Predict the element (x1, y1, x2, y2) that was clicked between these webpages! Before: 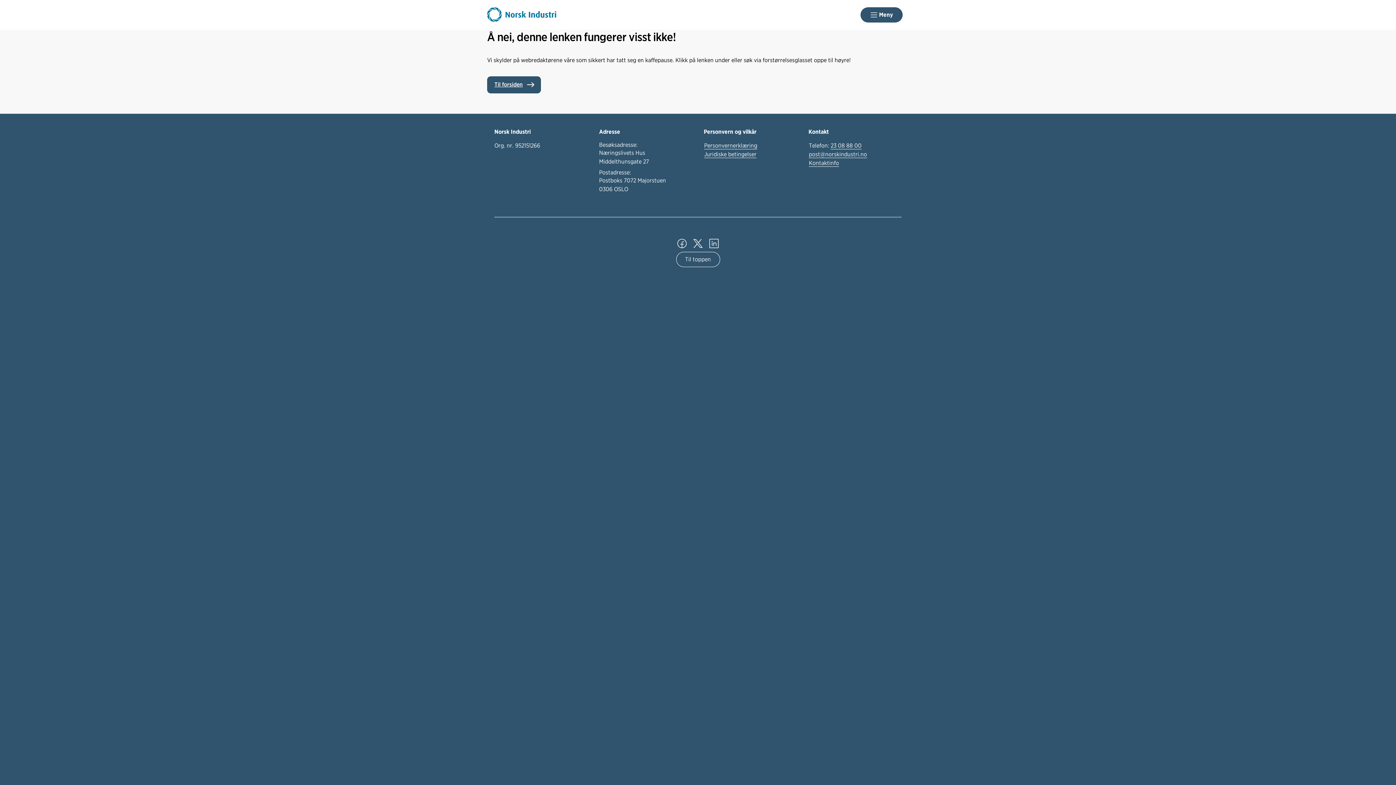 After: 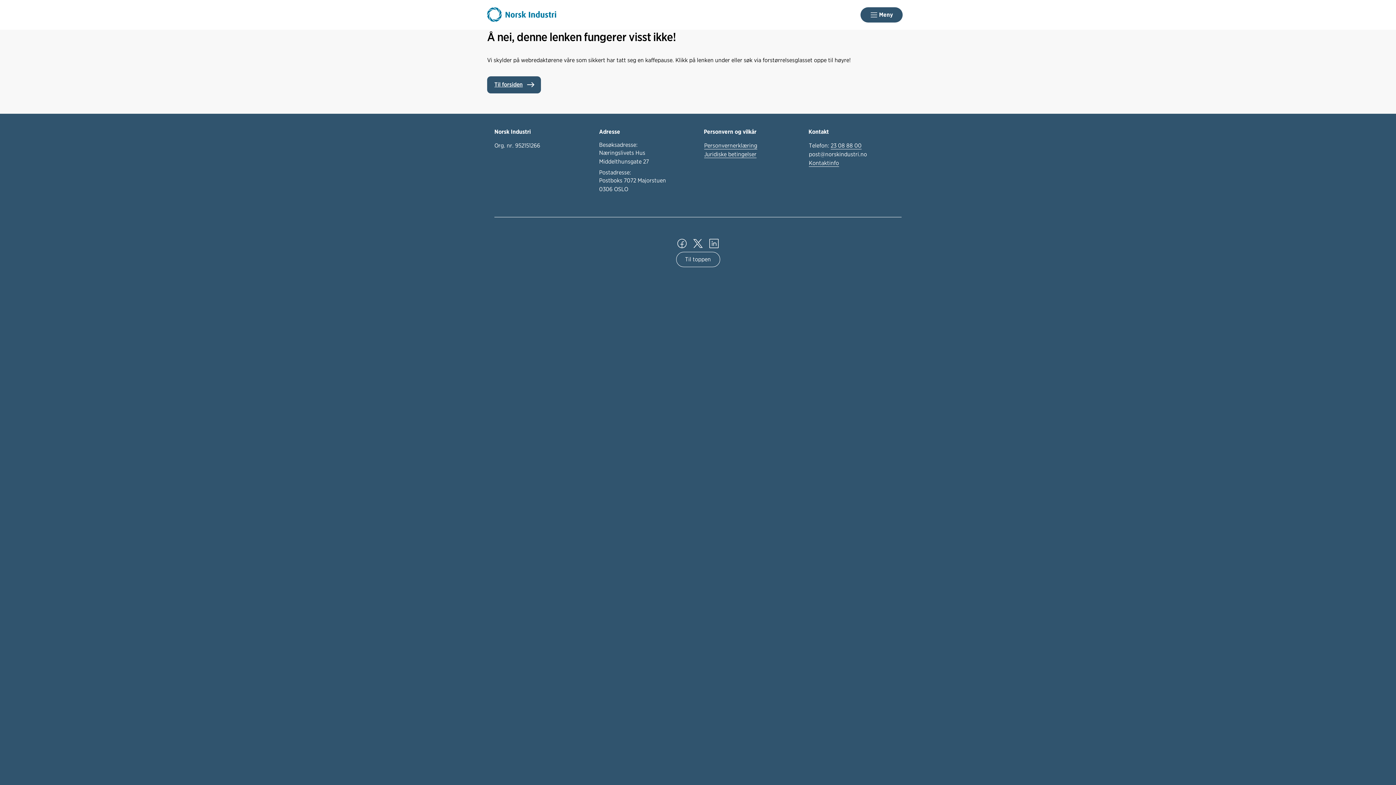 Action: label: post@norskindustri.no bbox: (808, 150, 867, 158)